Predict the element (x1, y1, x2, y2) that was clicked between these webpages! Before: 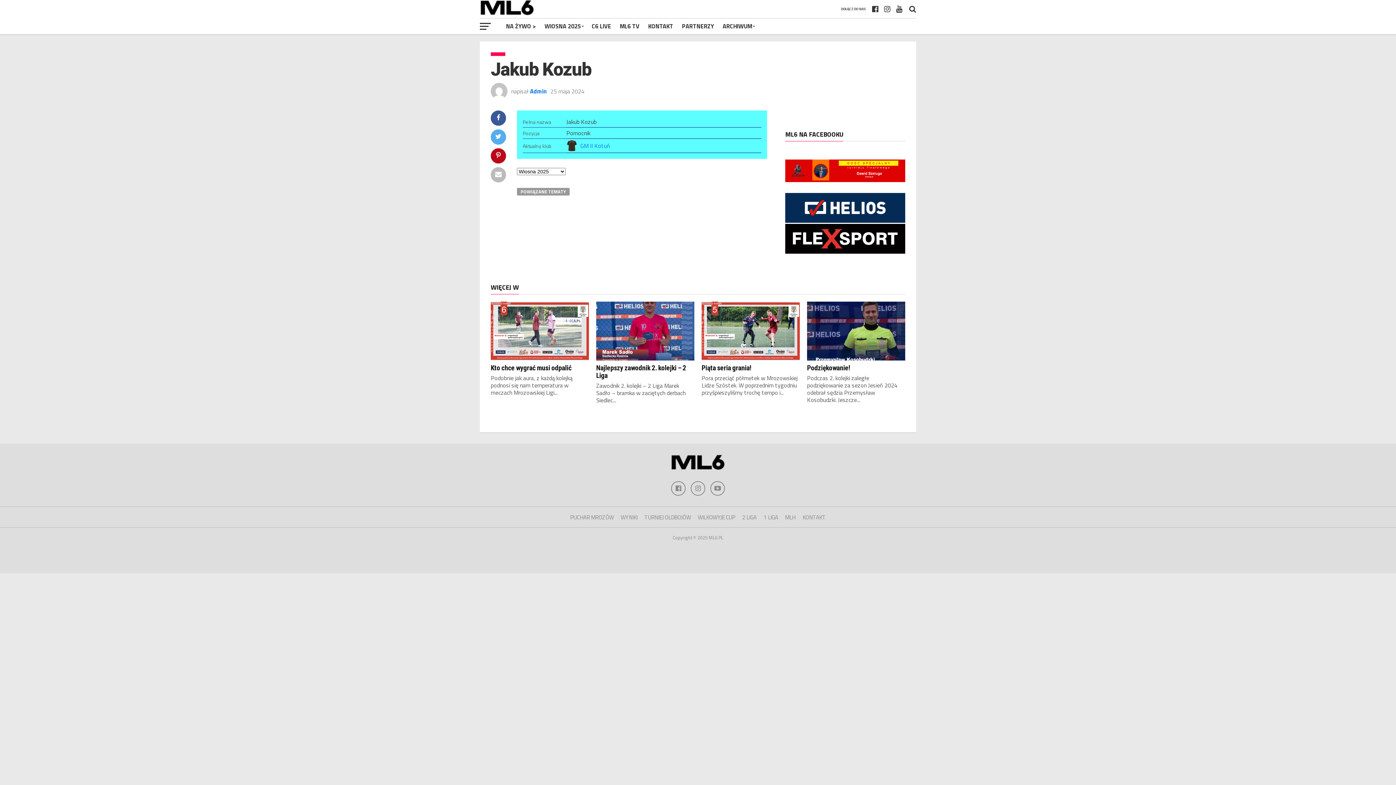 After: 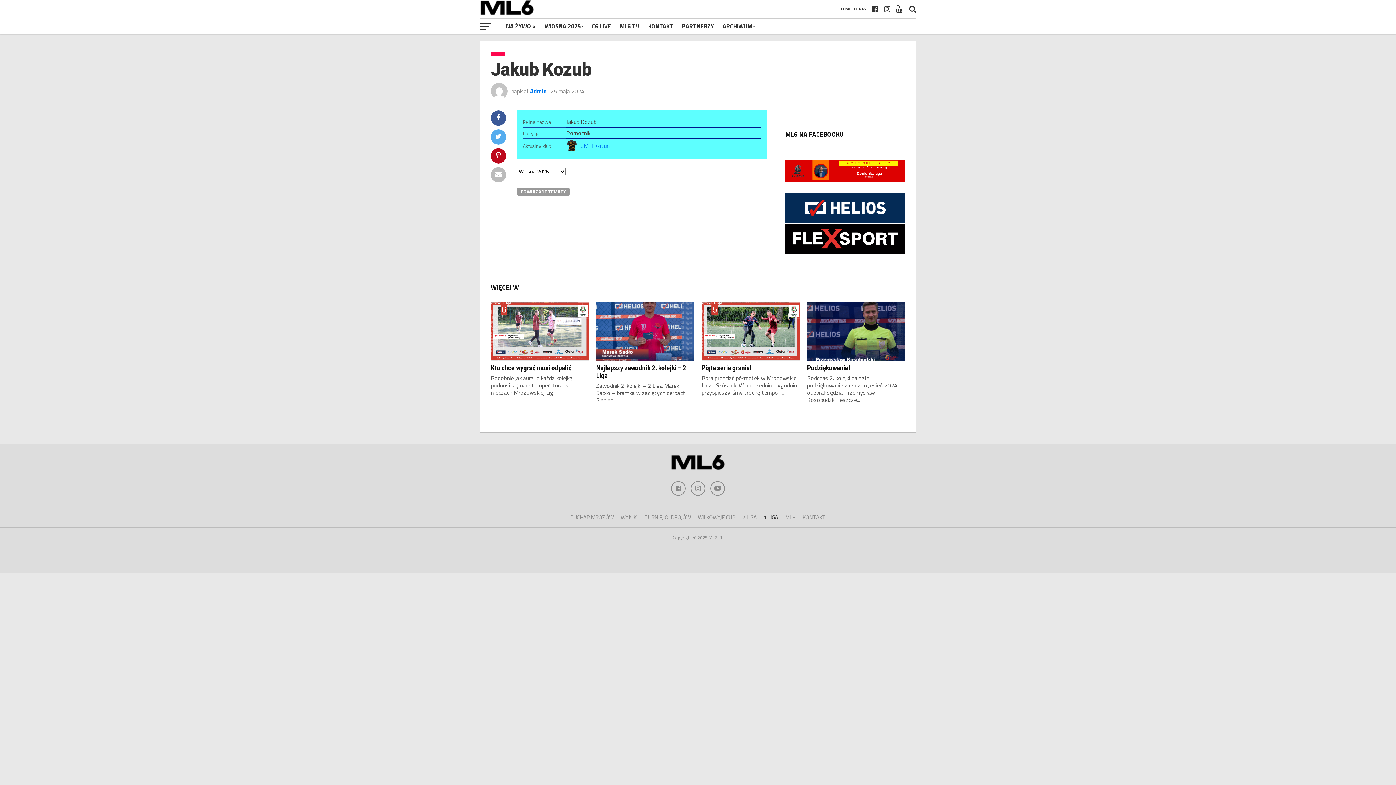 Action: label: 1 LIGA bbox: (763, 513, 778, 521)